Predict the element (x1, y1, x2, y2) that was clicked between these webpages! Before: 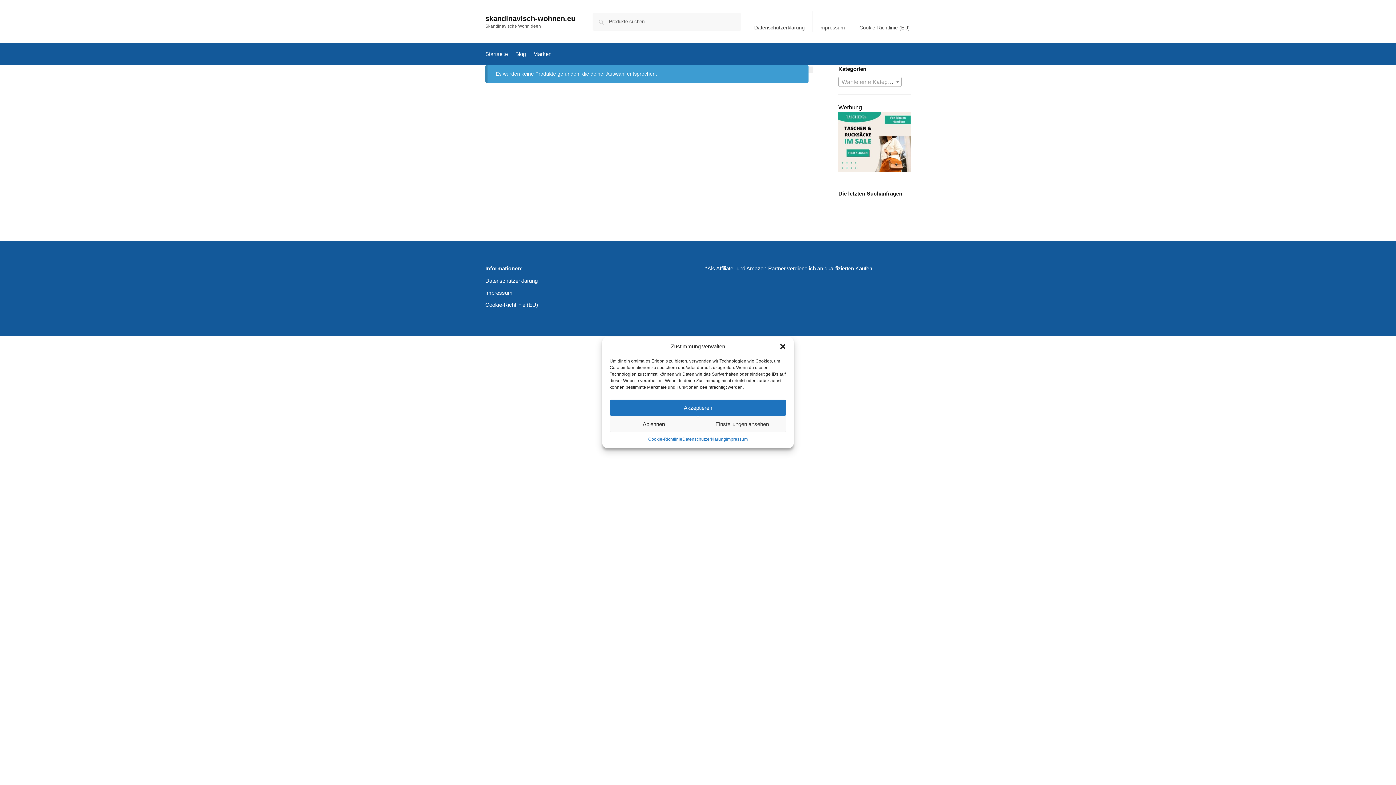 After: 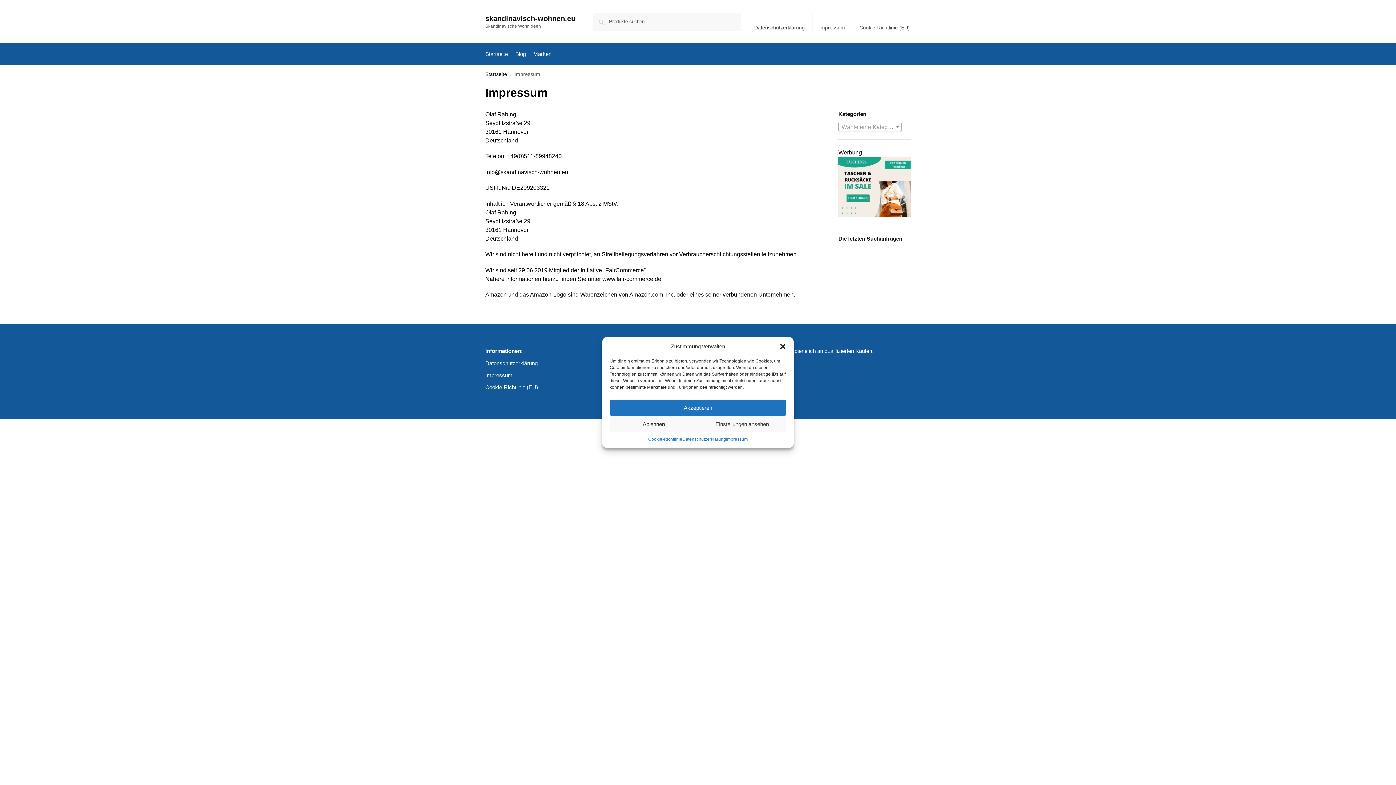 Action: label: Impressum bbox: (485, 289, 512, 297)